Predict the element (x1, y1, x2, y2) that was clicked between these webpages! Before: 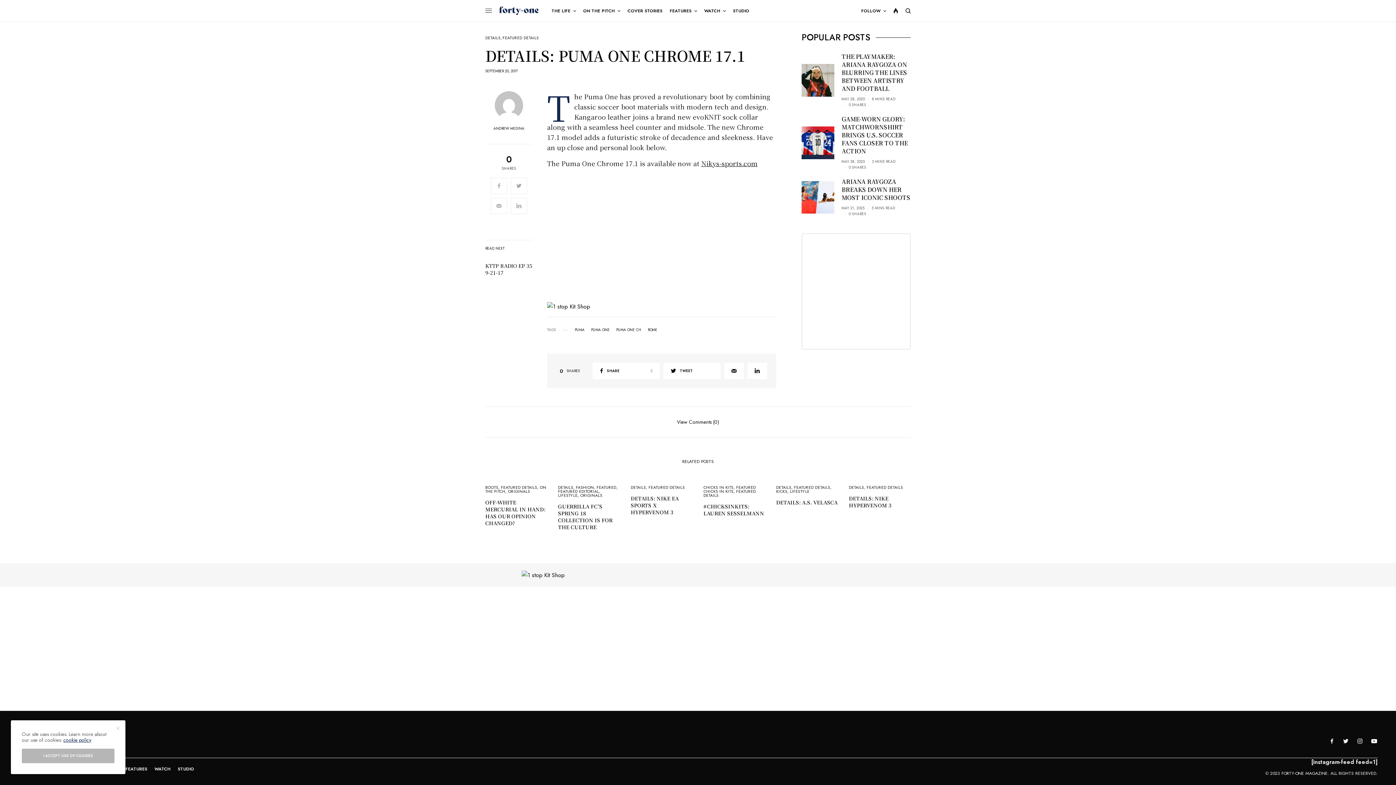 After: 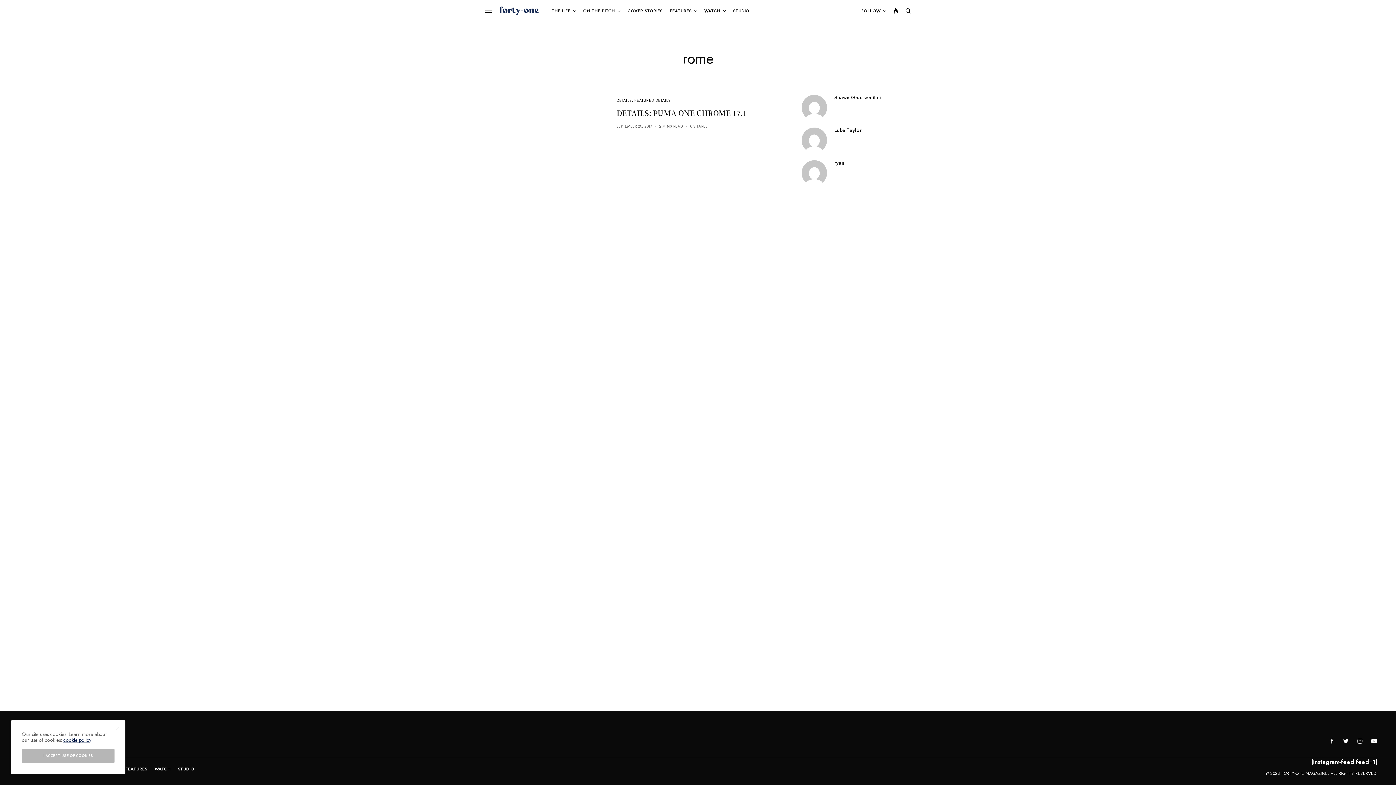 Action: label: ROME bbox: (648, 328, 657, 332)